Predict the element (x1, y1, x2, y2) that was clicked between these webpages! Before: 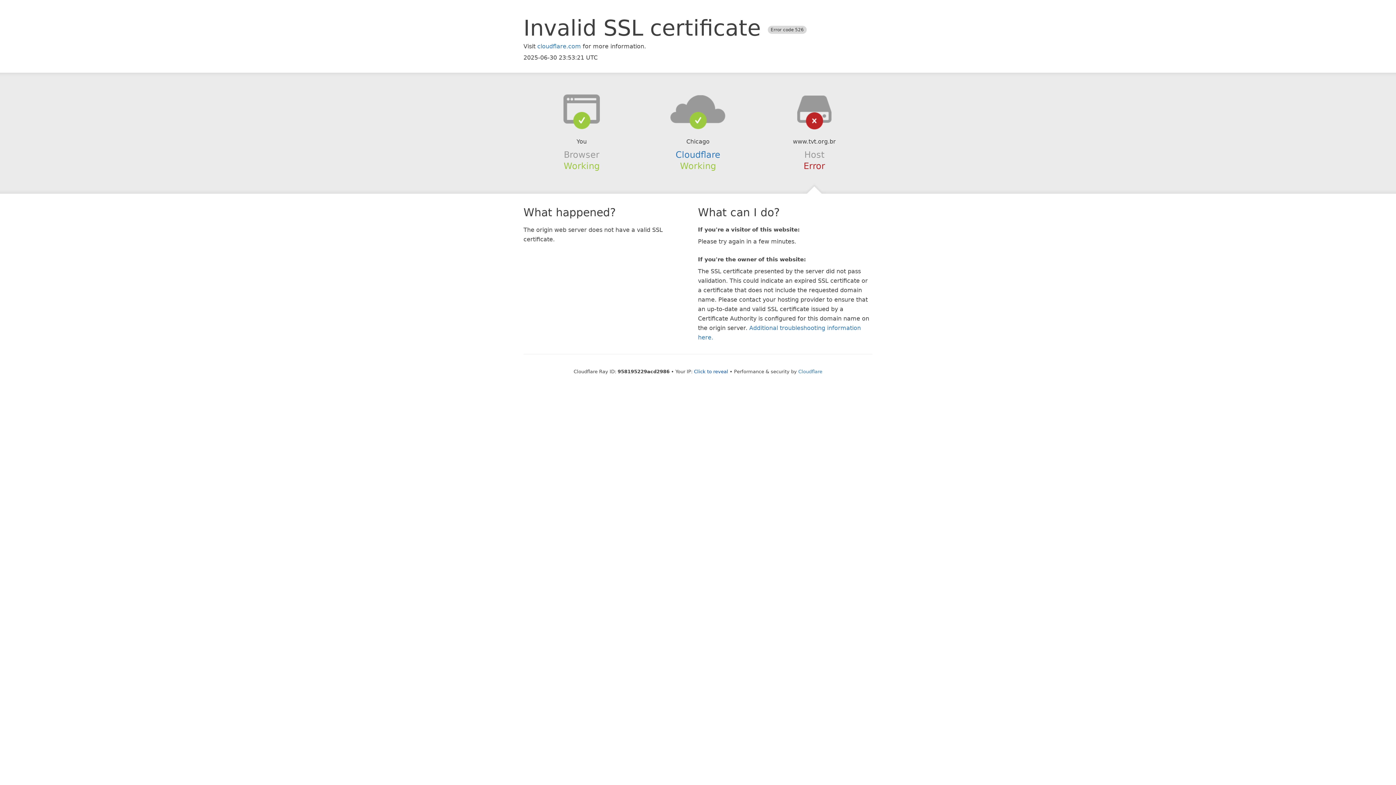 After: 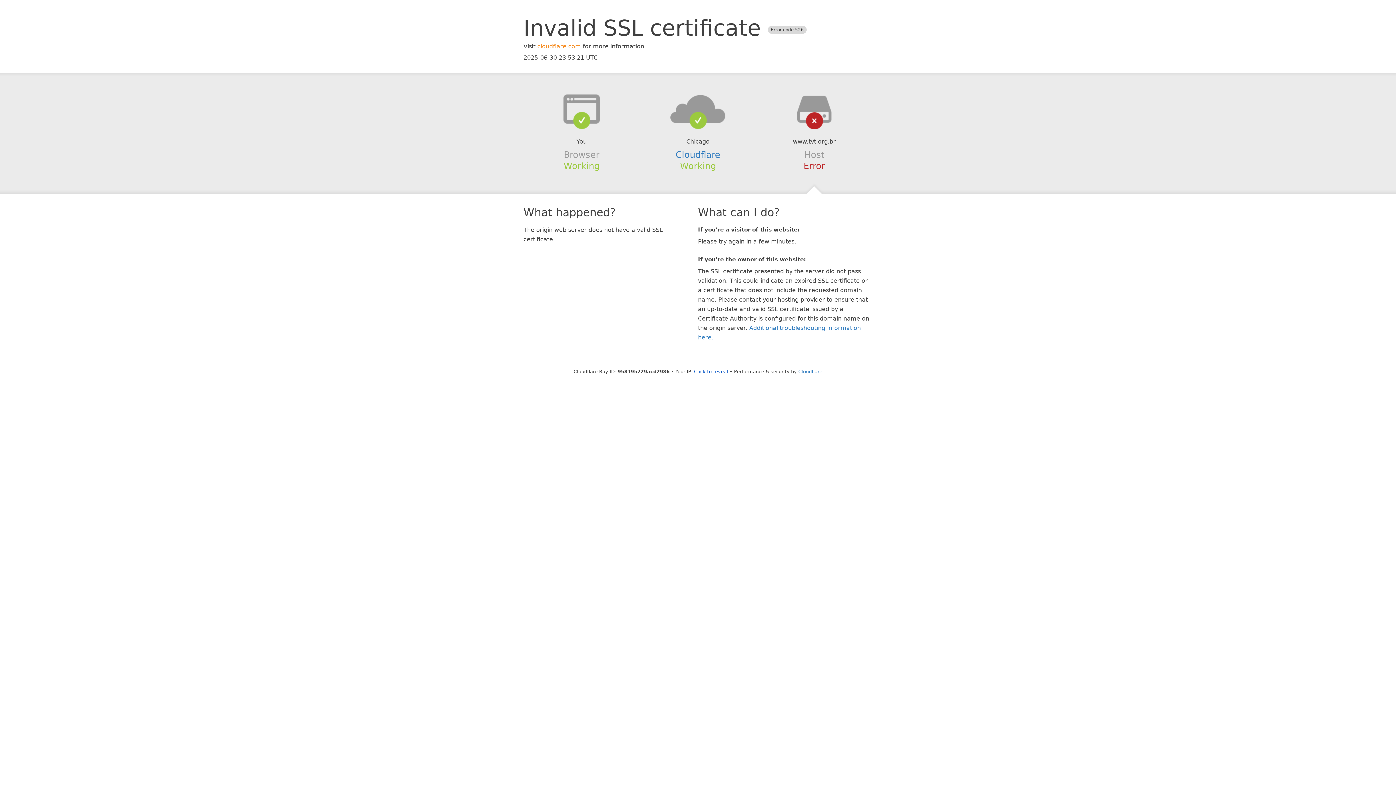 Action: label: cloudflare.com bbox: (537, 42, 581, 49)